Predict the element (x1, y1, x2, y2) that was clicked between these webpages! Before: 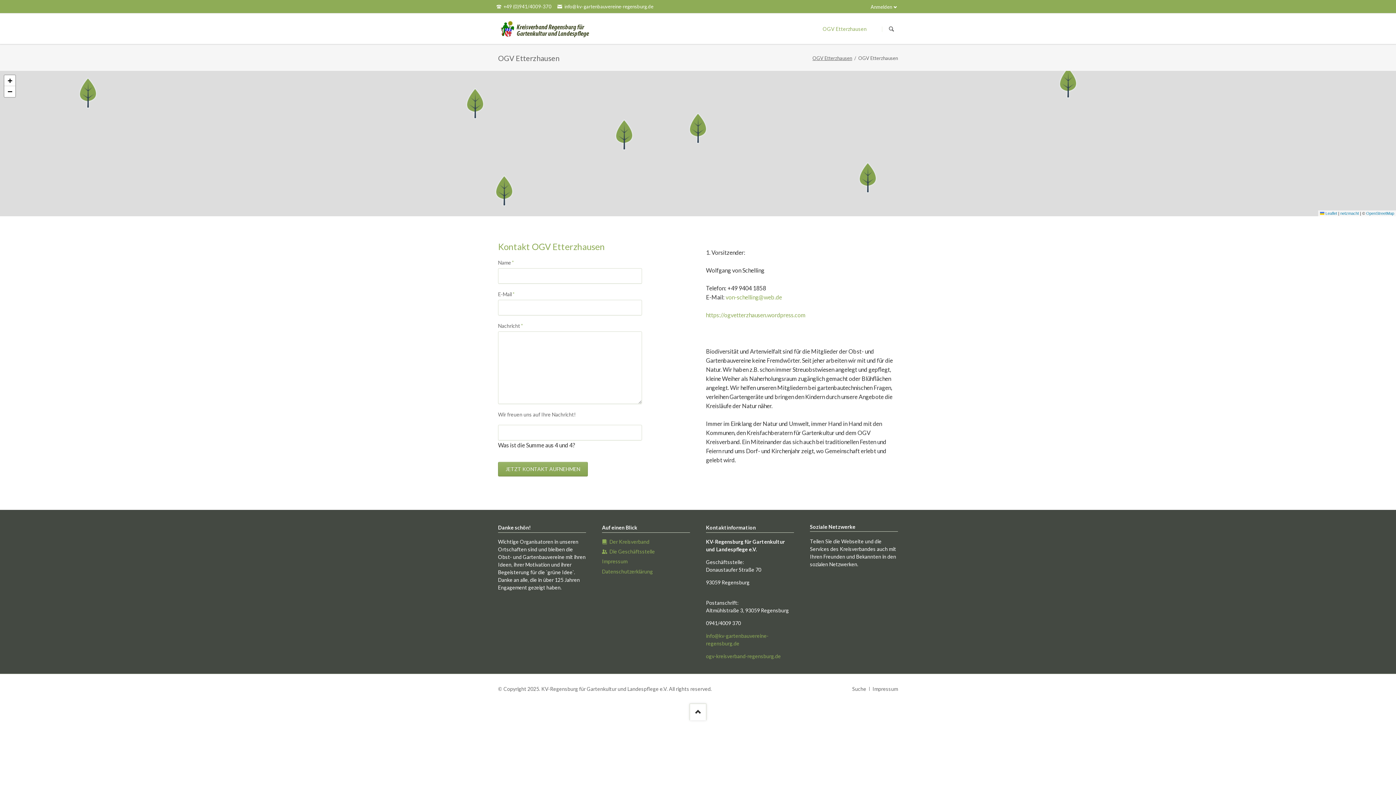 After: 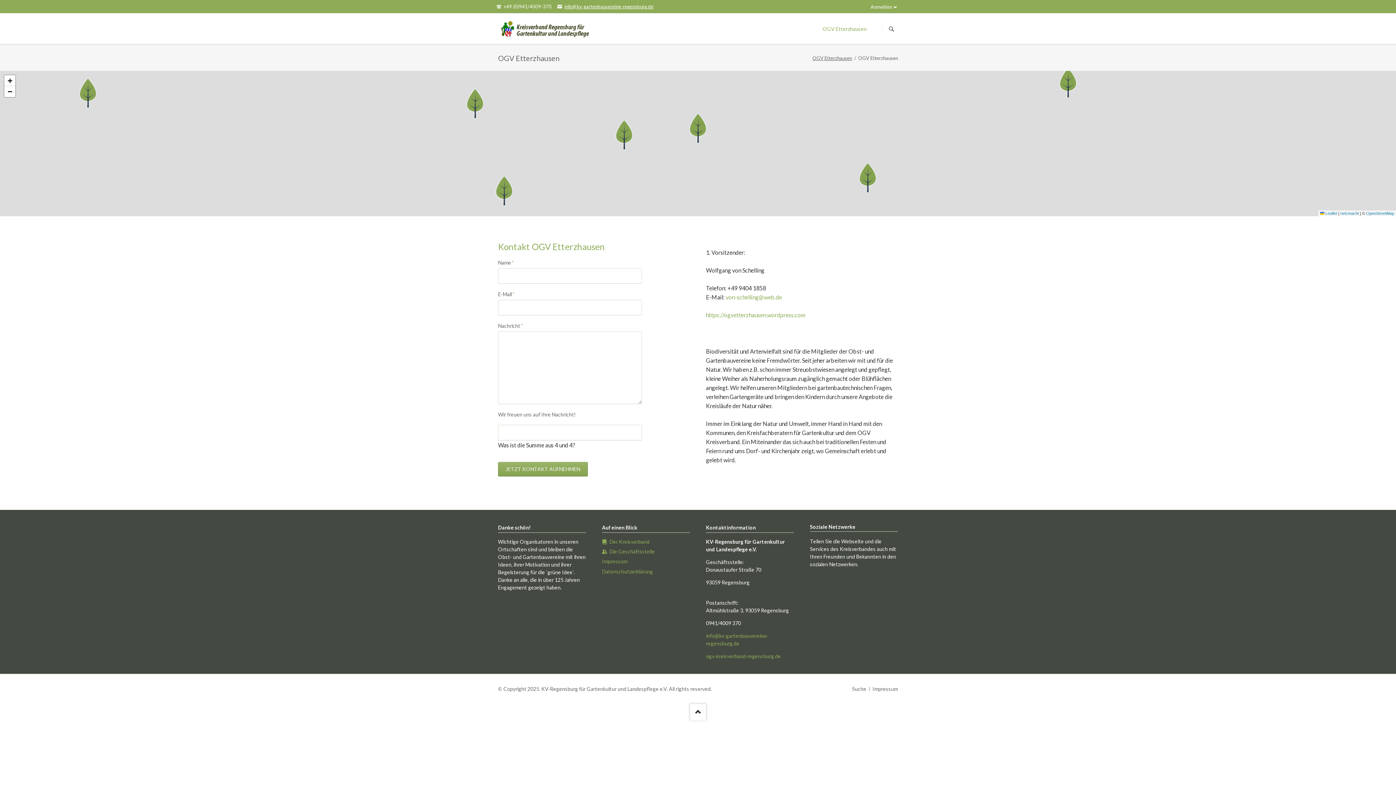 Action: label:  info@kv-gartenbauvereine-regensburg.de bbox: (557, 2, 653, 10)